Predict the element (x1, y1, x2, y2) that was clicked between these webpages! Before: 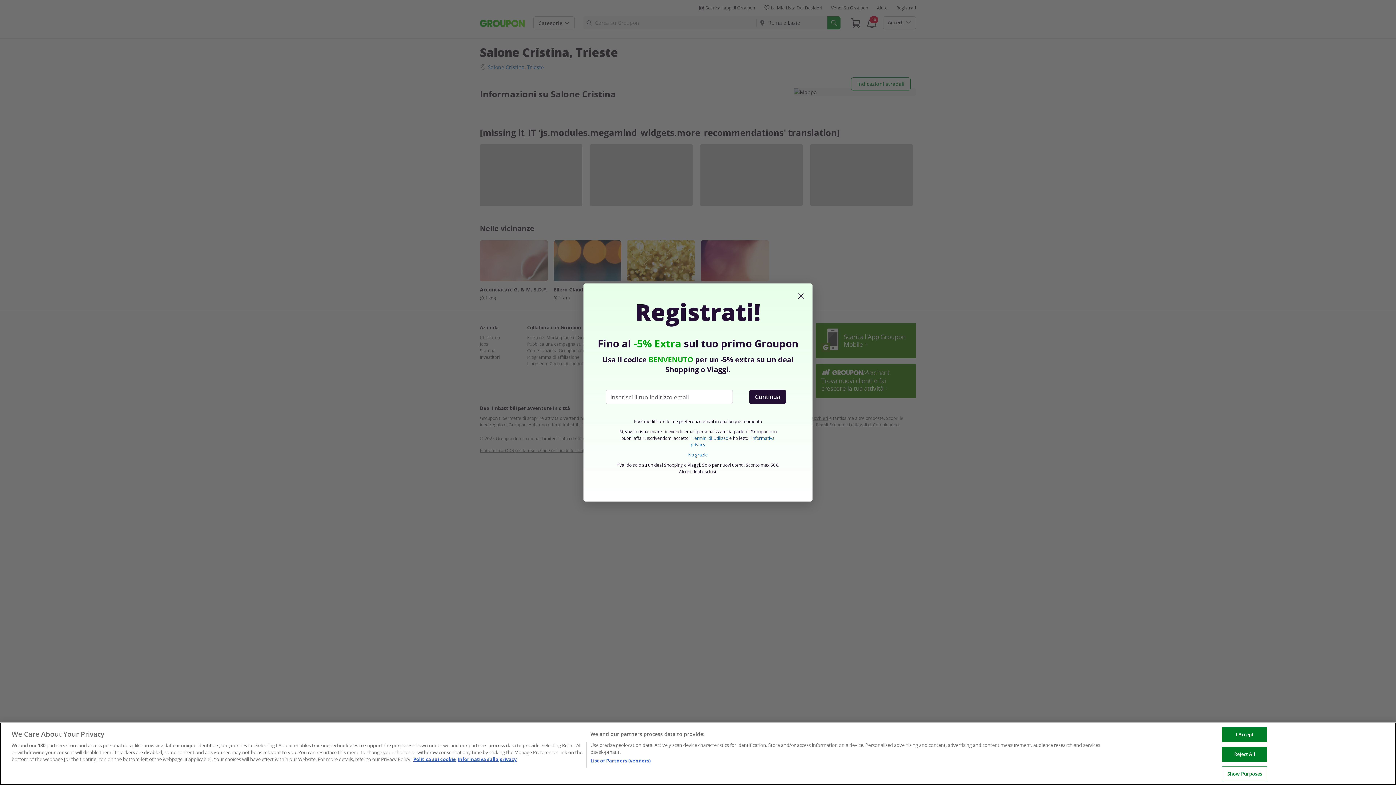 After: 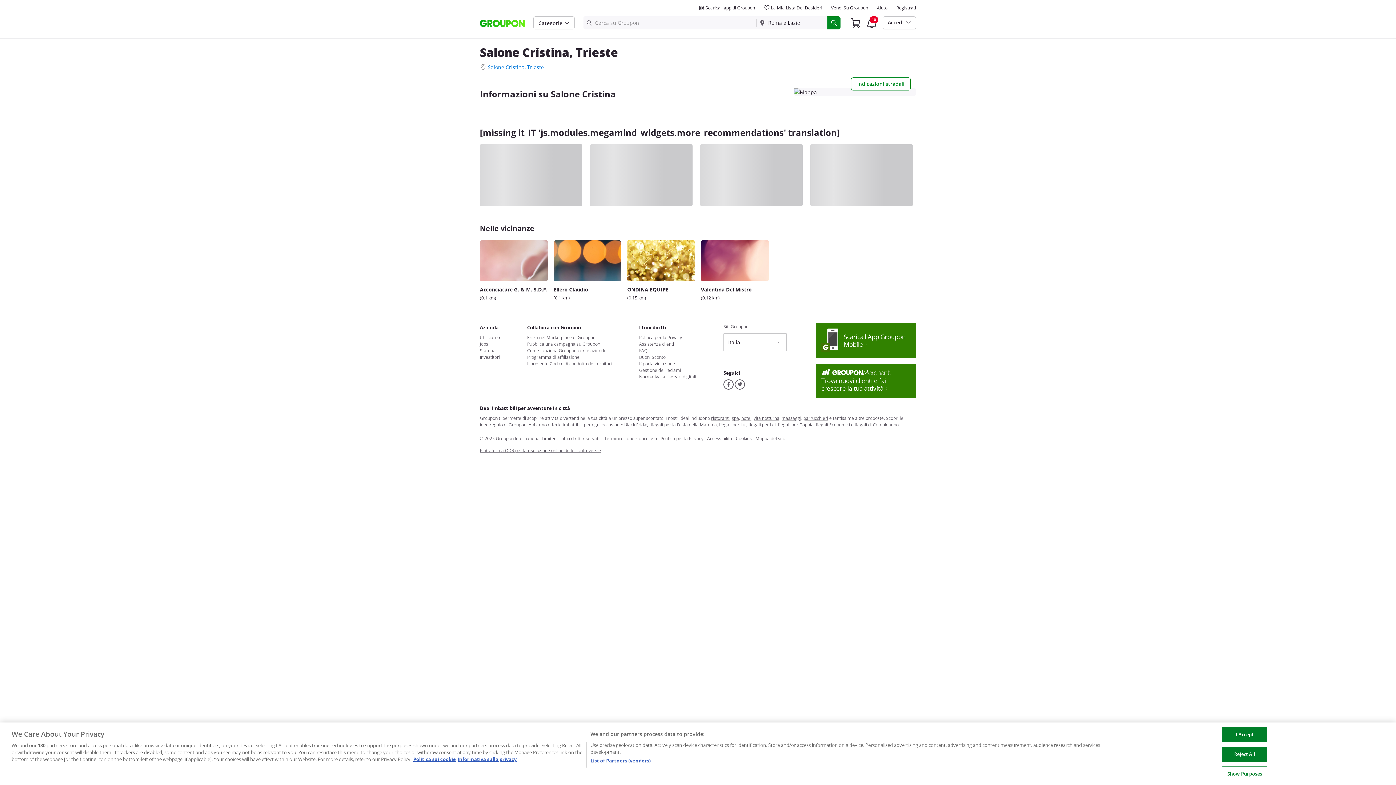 Action: bbox: (796, 295, 805, 302)